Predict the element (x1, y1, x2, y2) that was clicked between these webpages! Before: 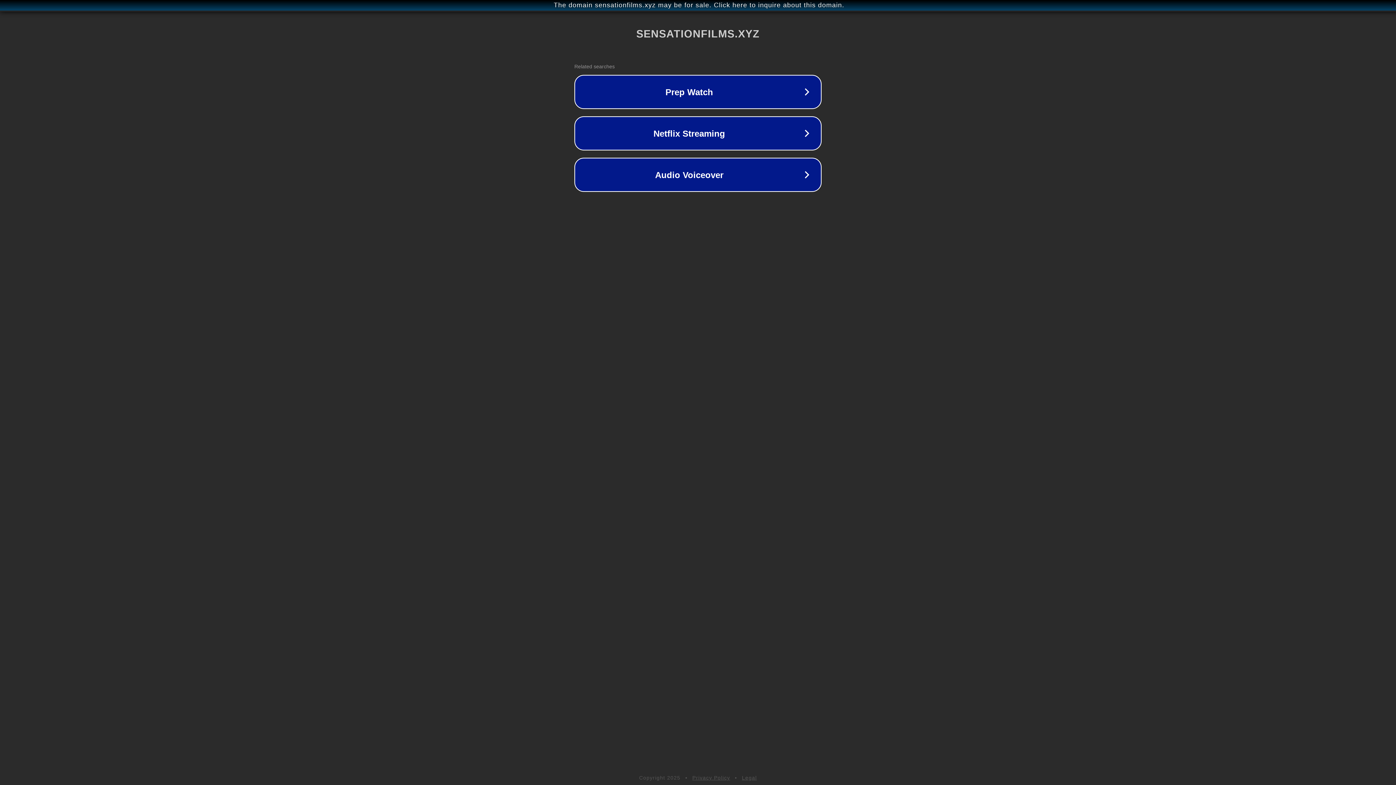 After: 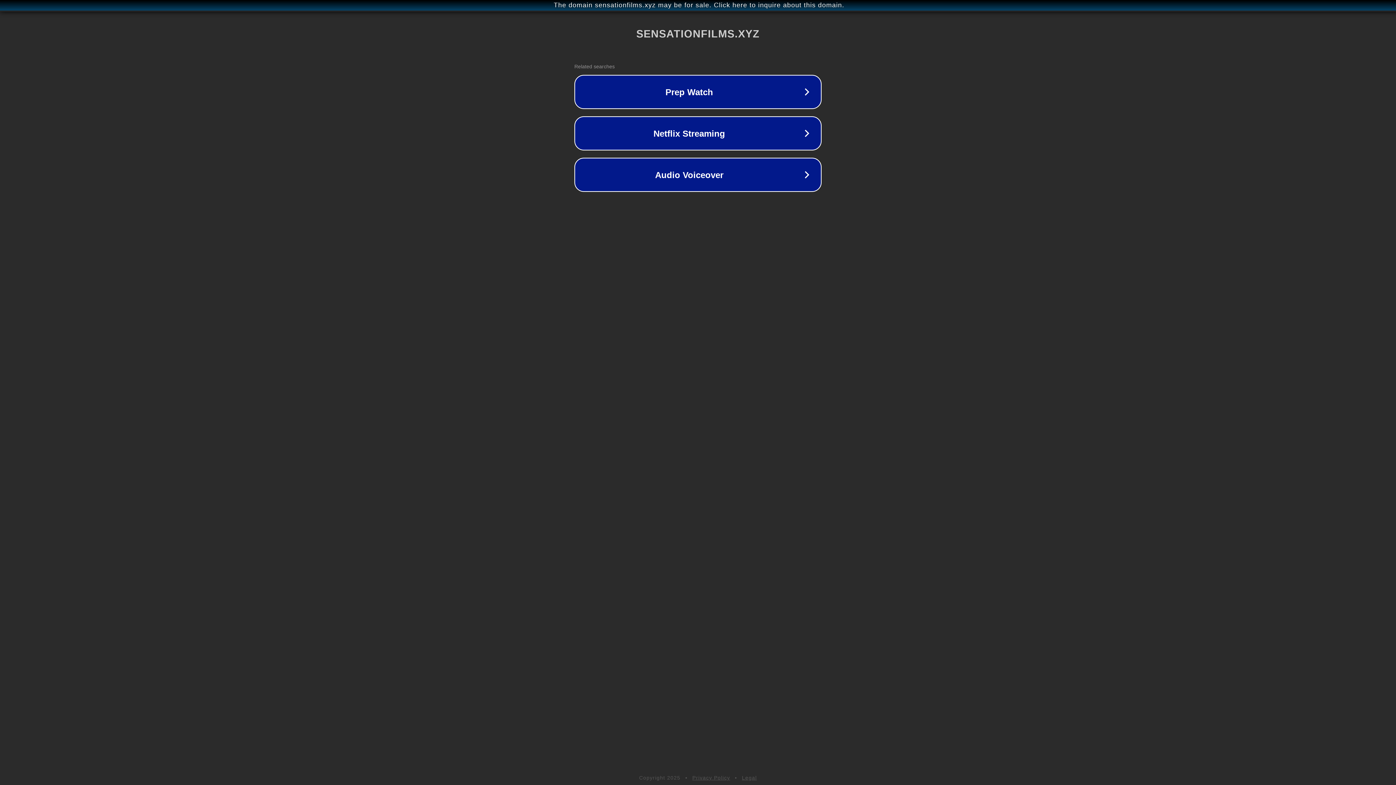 Action: bbox: (742, 775, 757, 781) label: Legal